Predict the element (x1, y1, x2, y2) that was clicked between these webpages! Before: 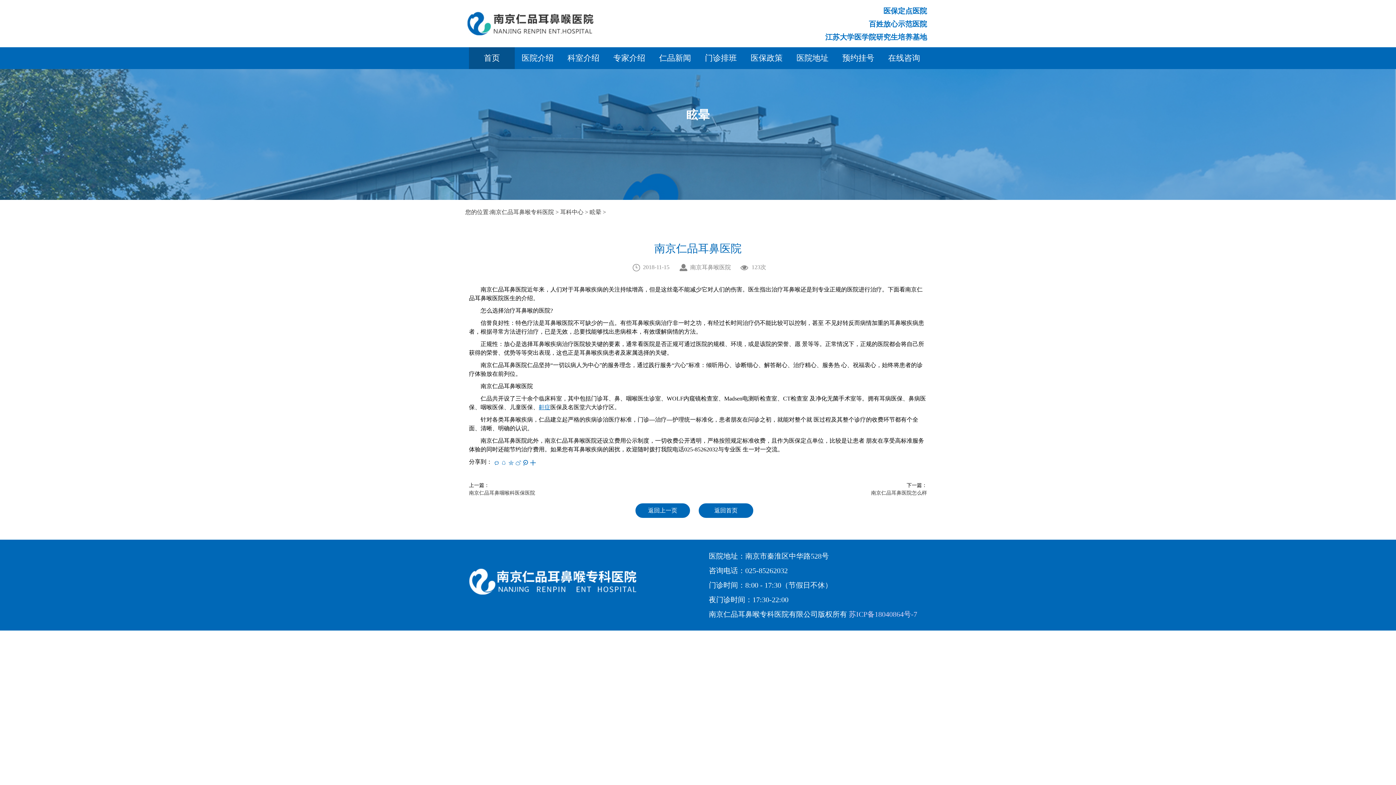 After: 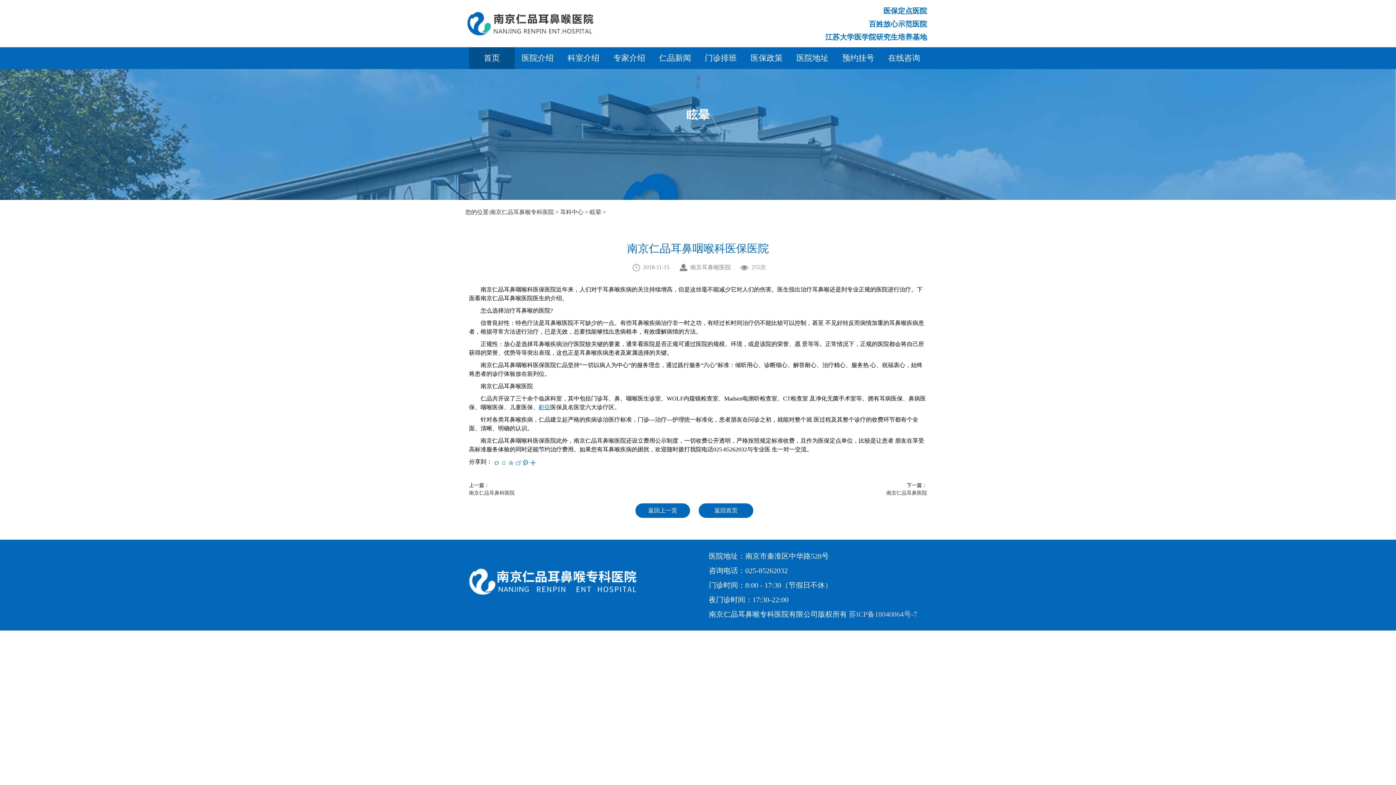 Action: label: 南京仁品耳鼻咽喉科医保医院 bbox: (469, 489, 698, 497)